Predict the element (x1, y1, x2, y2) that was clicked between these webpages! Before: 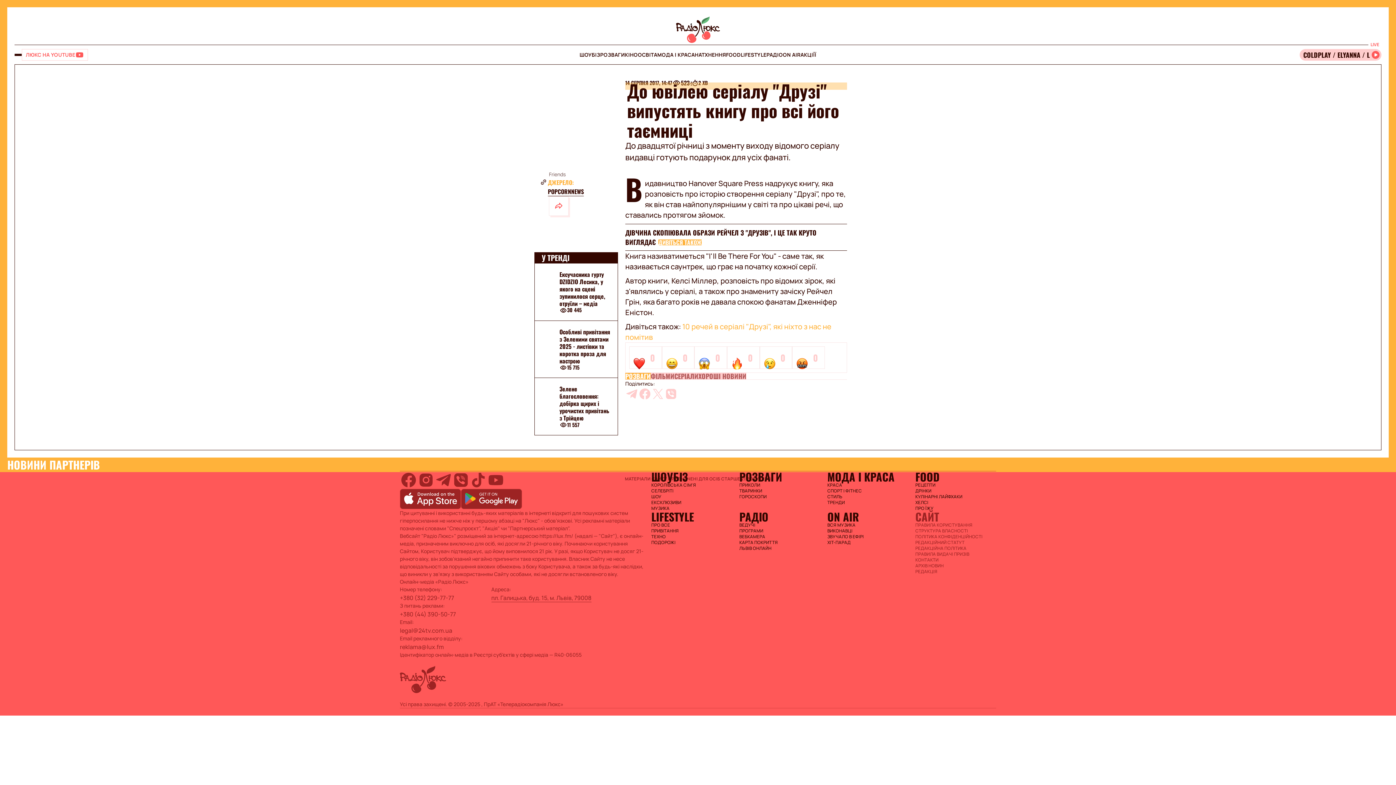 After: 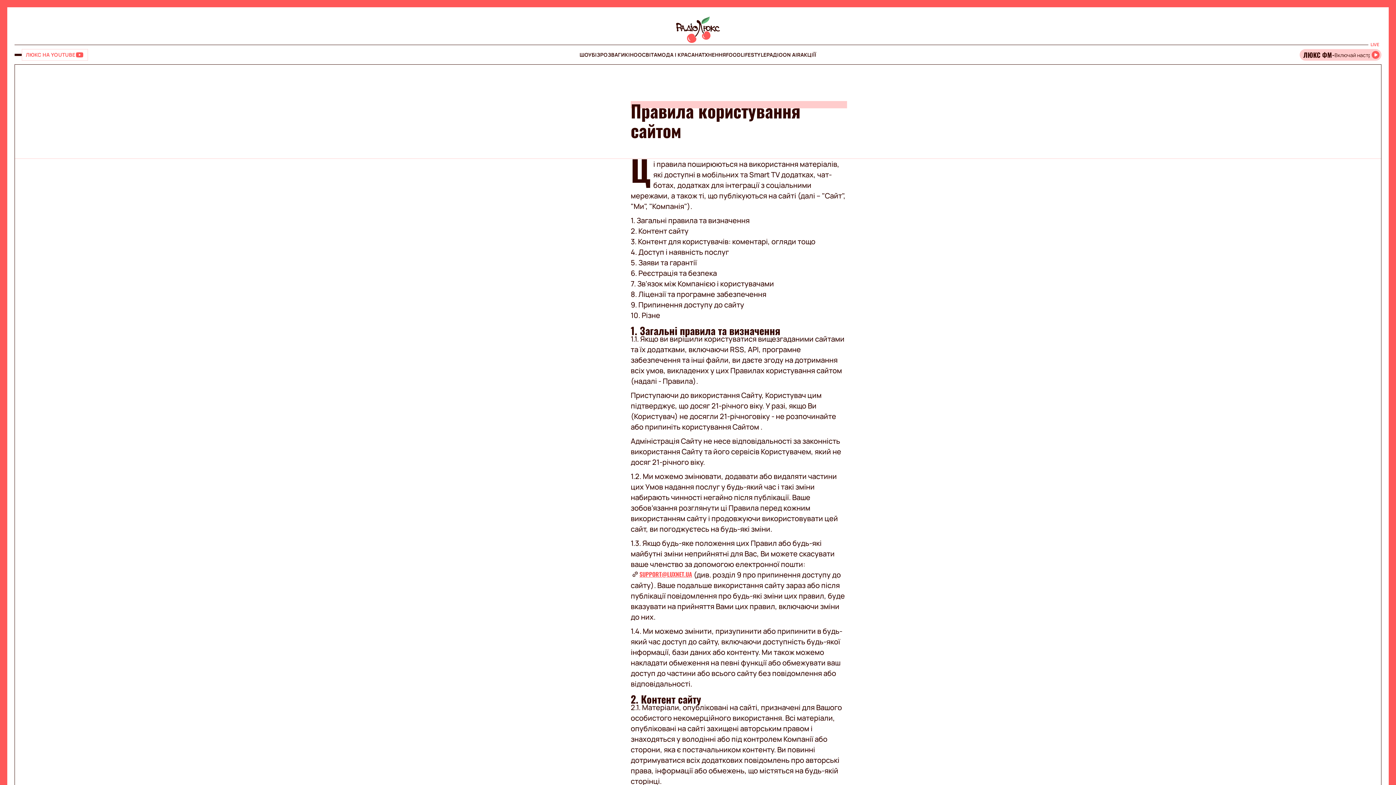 Action: label: ПРАВИЛА КОРИСТУВАННЯ bbox: (915, 522, 996, 528)